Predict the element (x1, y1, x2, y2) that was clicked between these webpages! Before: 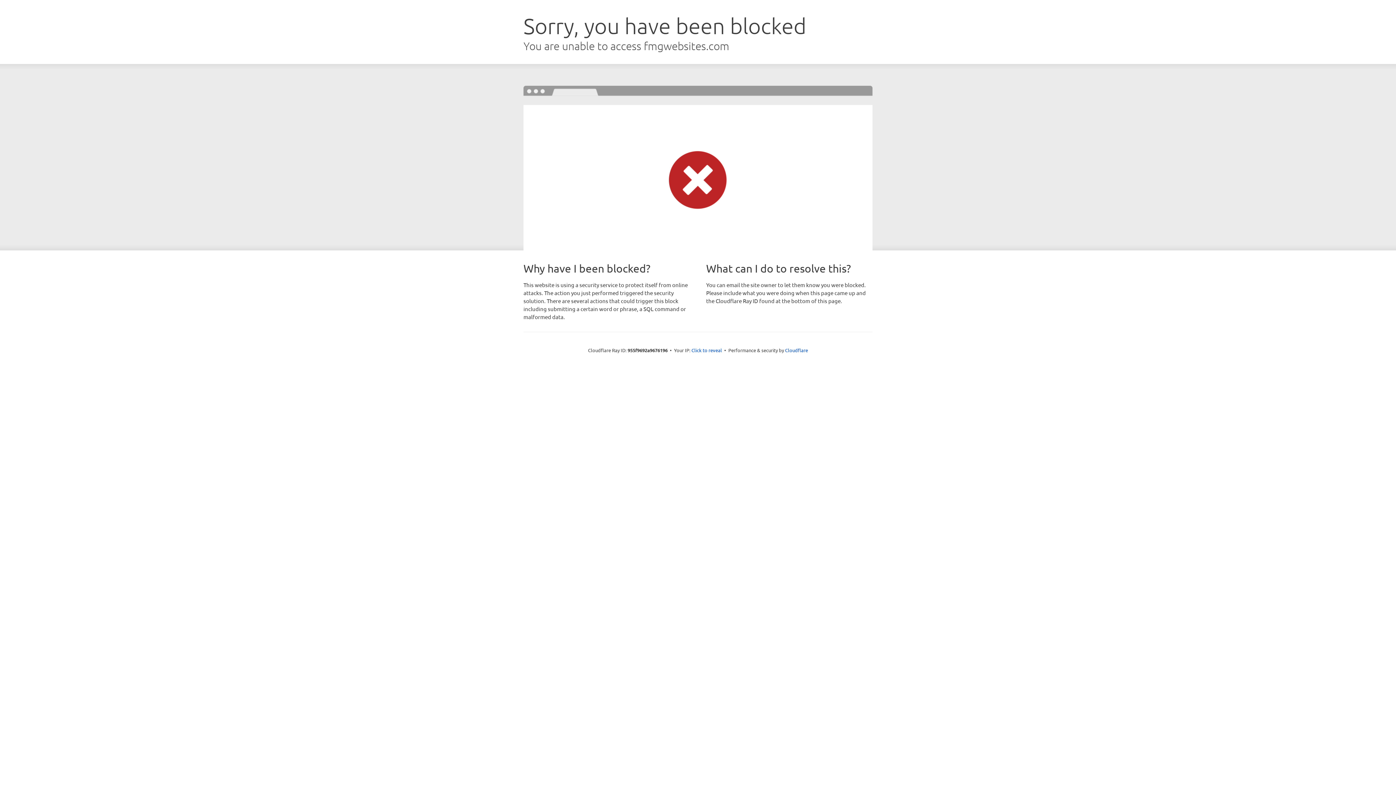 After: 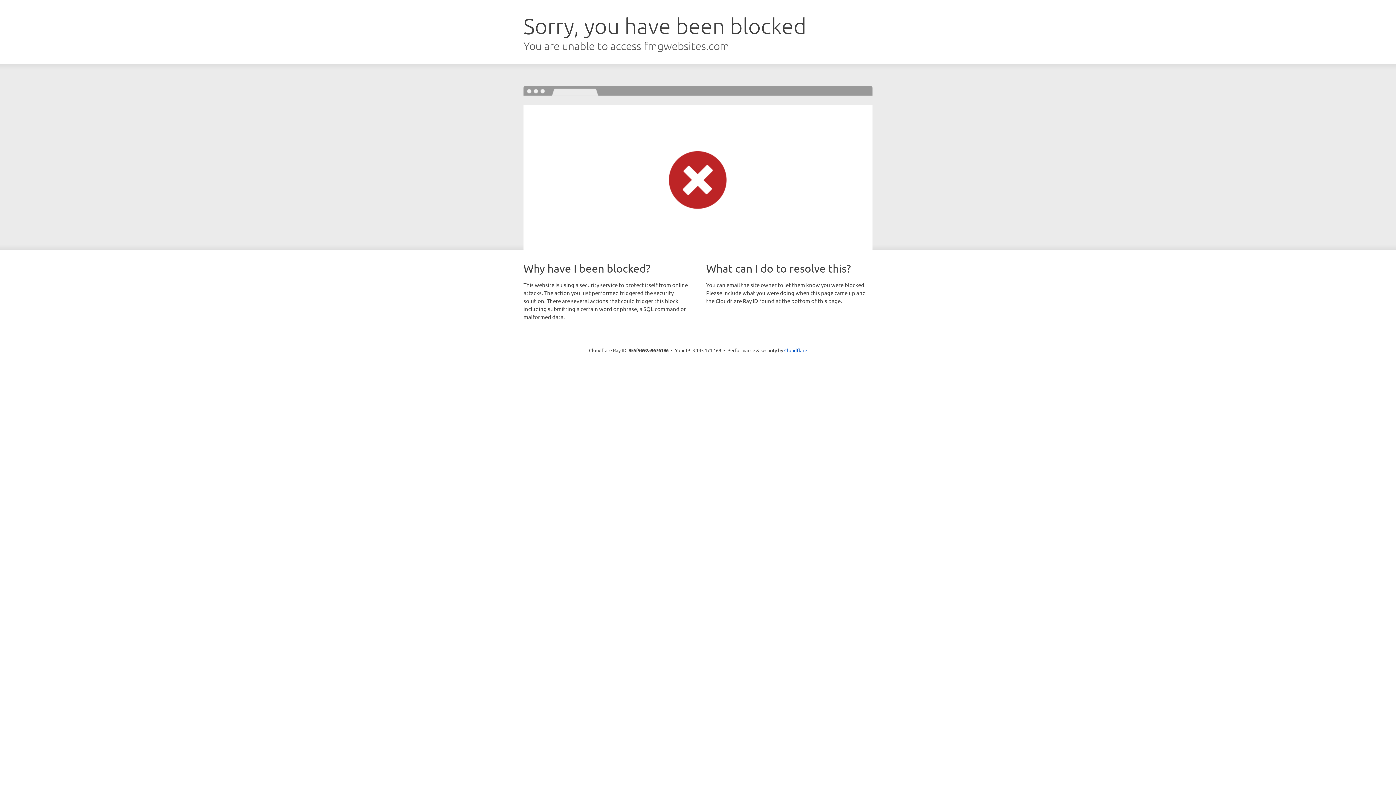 Action: label: Click to reveal bbox: (691, 346, 722, 353)